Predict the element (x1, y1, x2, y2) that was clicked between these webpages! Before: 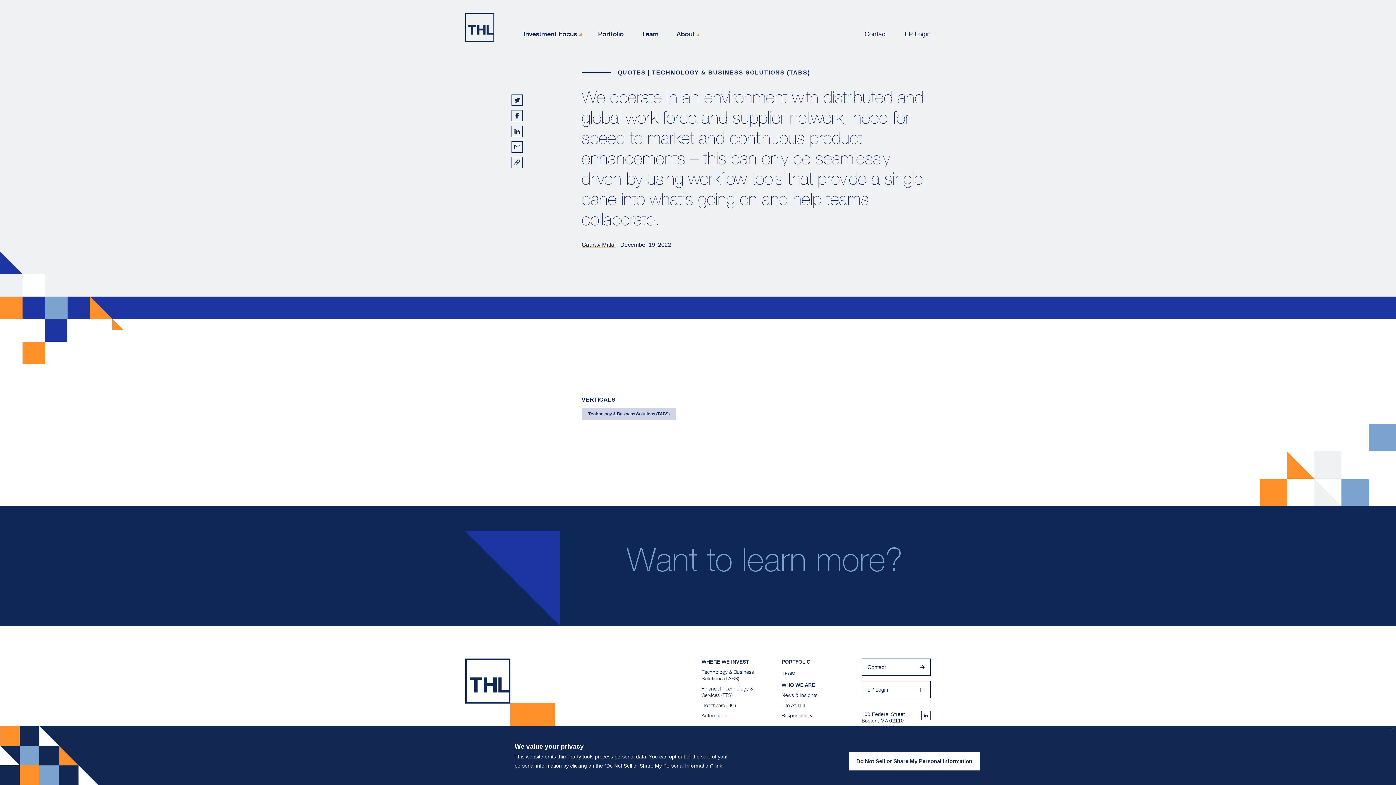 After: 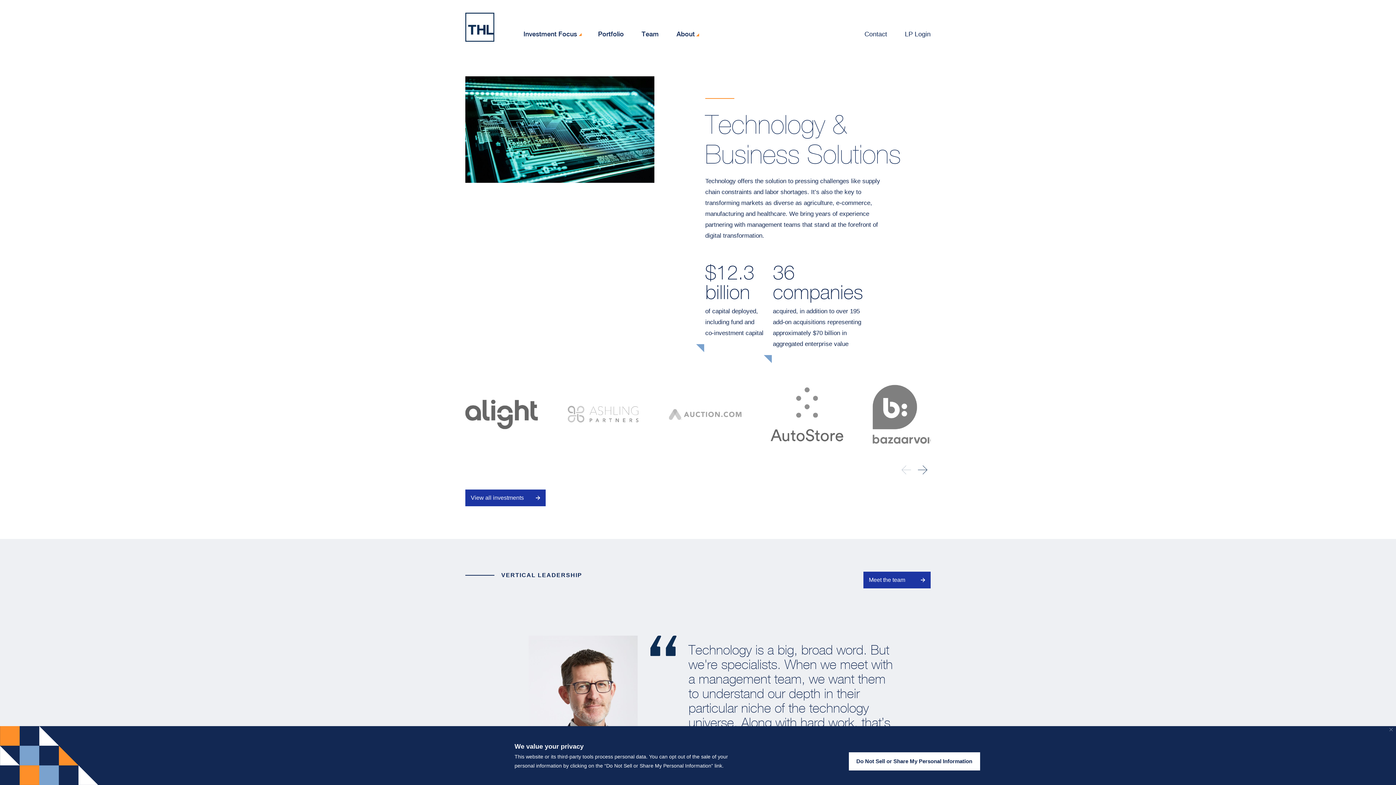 Action: bbox: (701, 669, 770, 682) label: Technology & Business Solutions (TABS)